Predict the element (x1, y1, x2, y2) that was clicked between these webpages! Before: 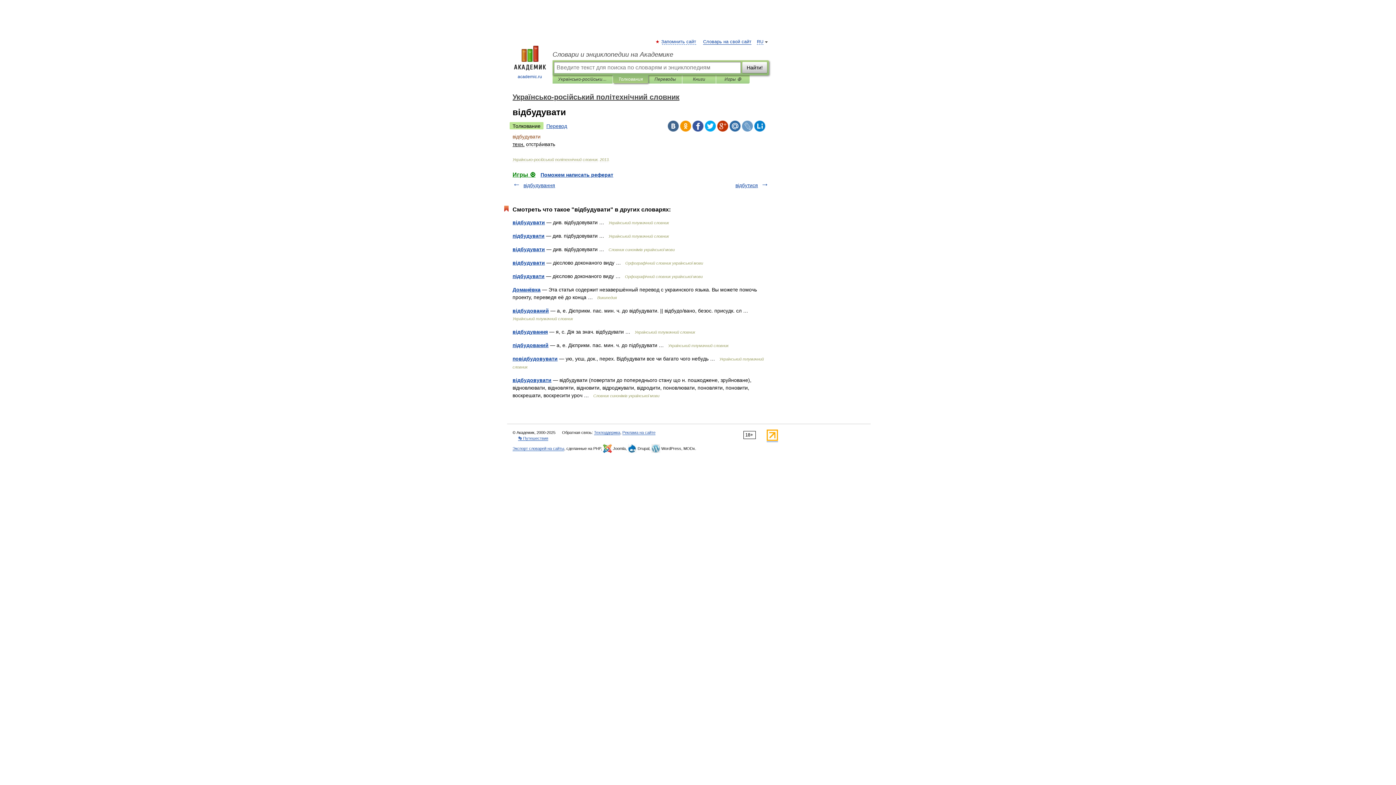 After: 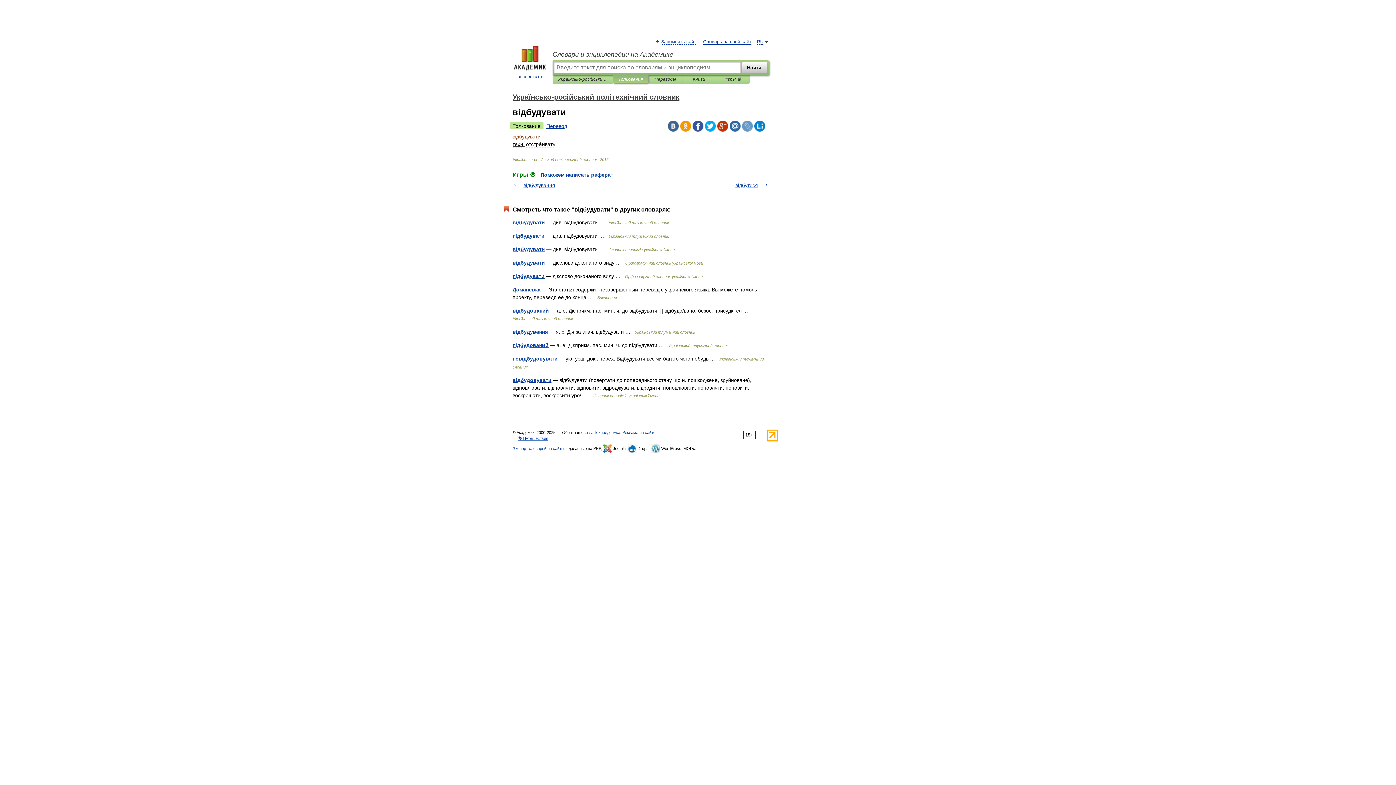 Action: bbox: (692, 120, 703, 131)